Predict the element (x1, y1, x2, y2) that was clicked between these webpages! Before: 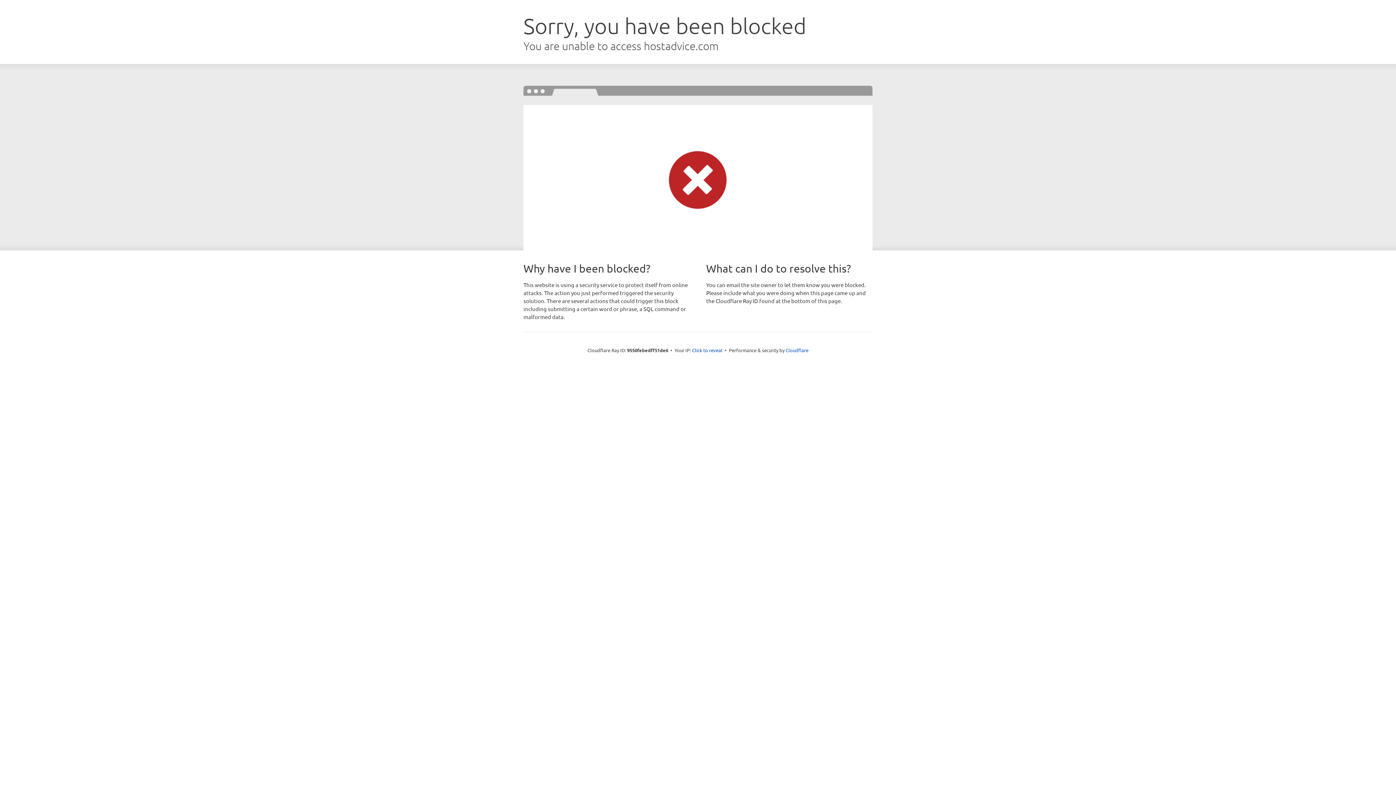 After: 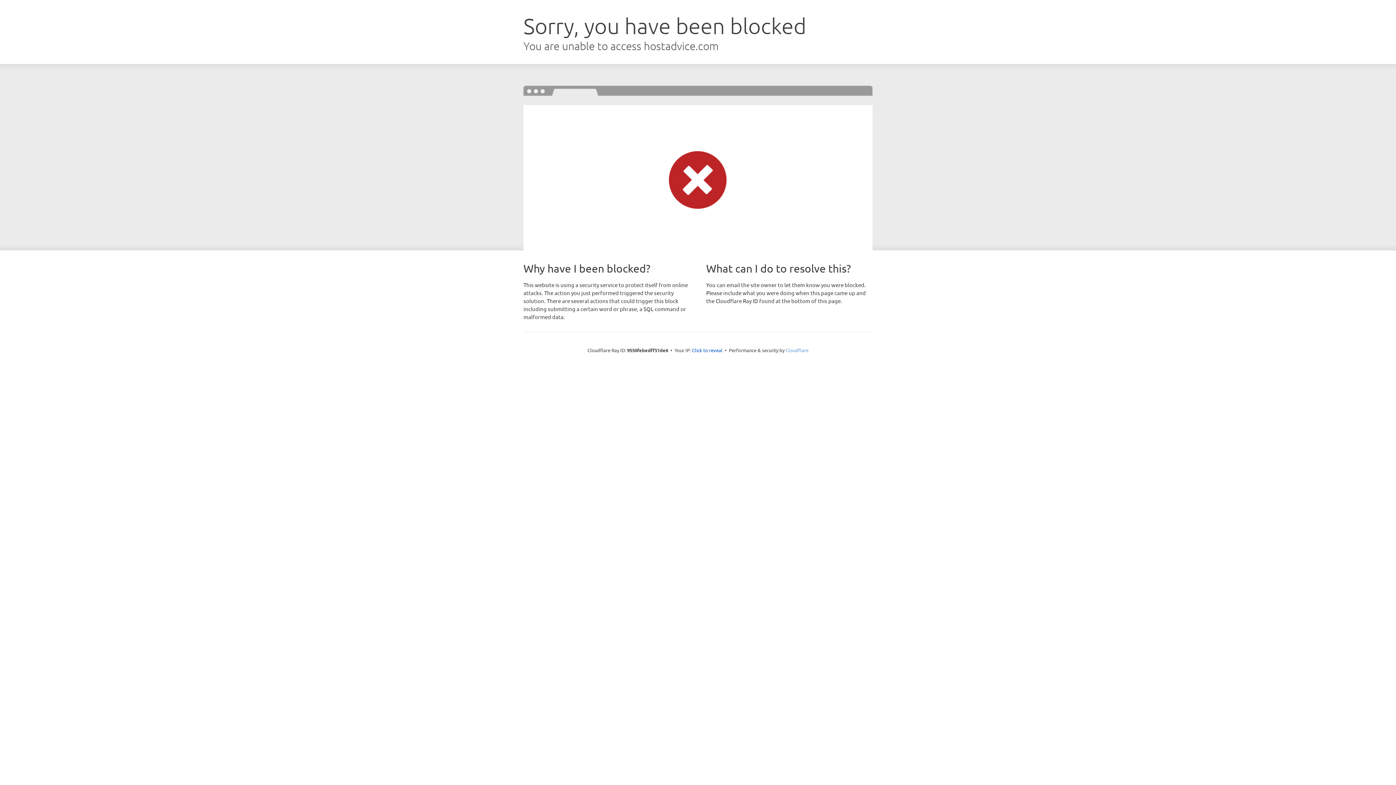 Action: bbox: (785, 347, 808, 353) label: Cloudflare